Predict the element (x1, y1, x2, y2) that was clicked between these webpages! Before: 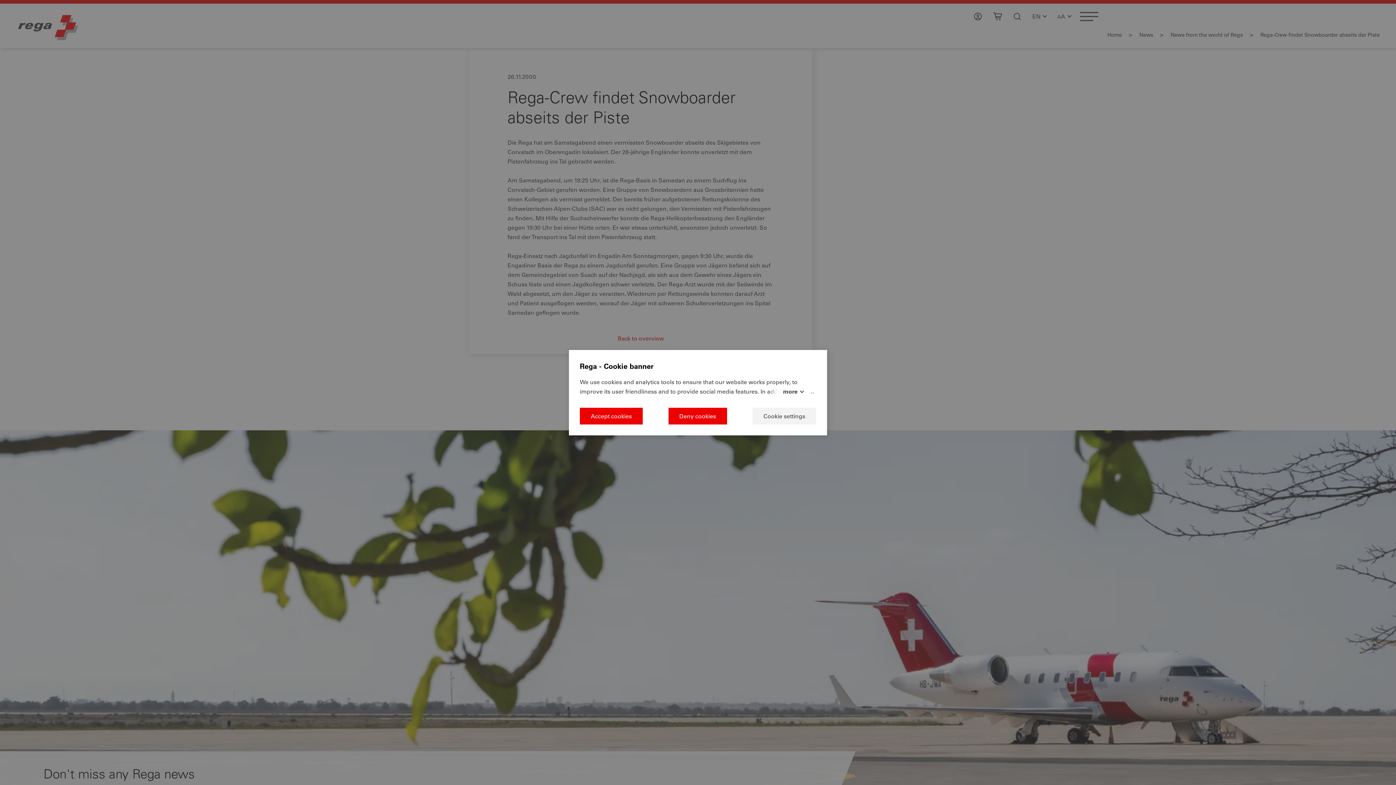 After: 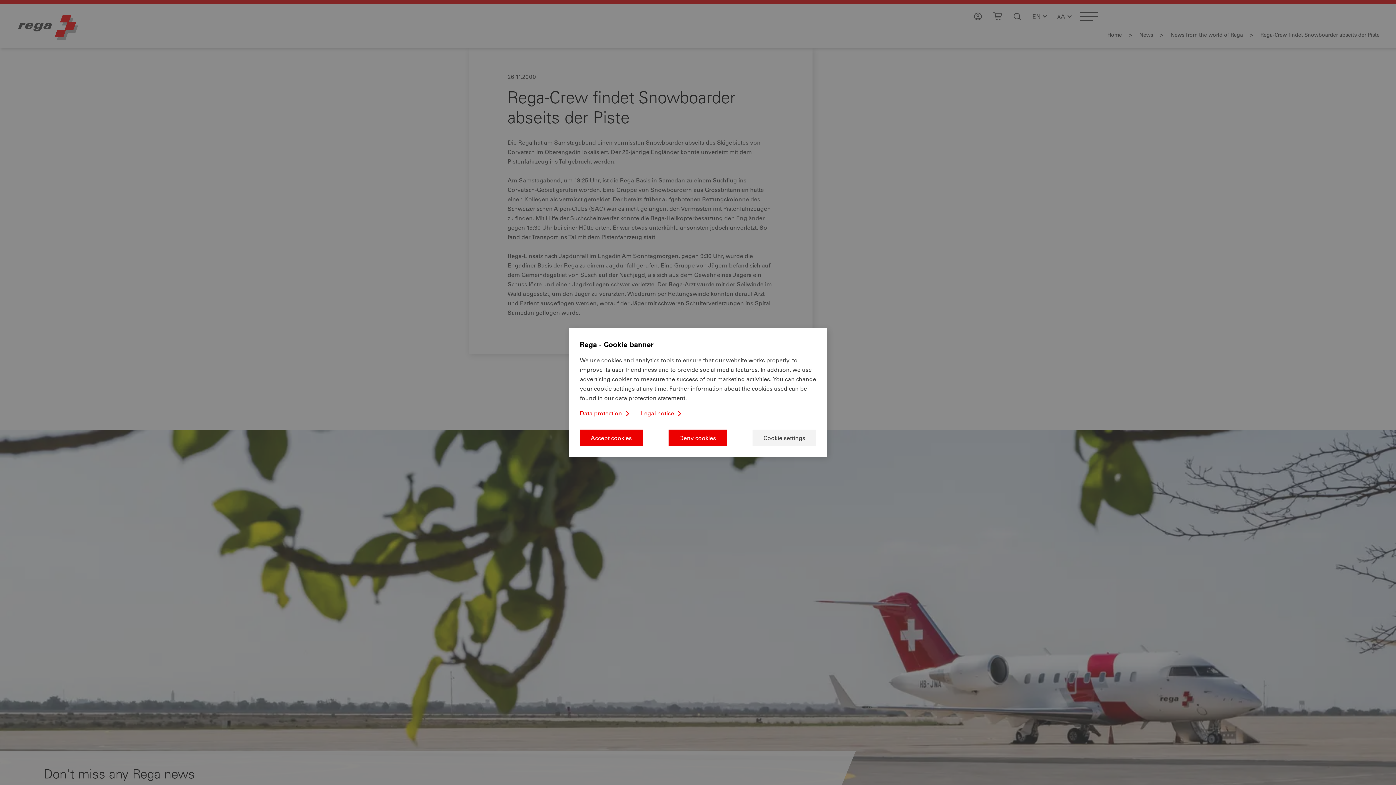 Action: label: more  bbox: (768, 386, 810, 396)